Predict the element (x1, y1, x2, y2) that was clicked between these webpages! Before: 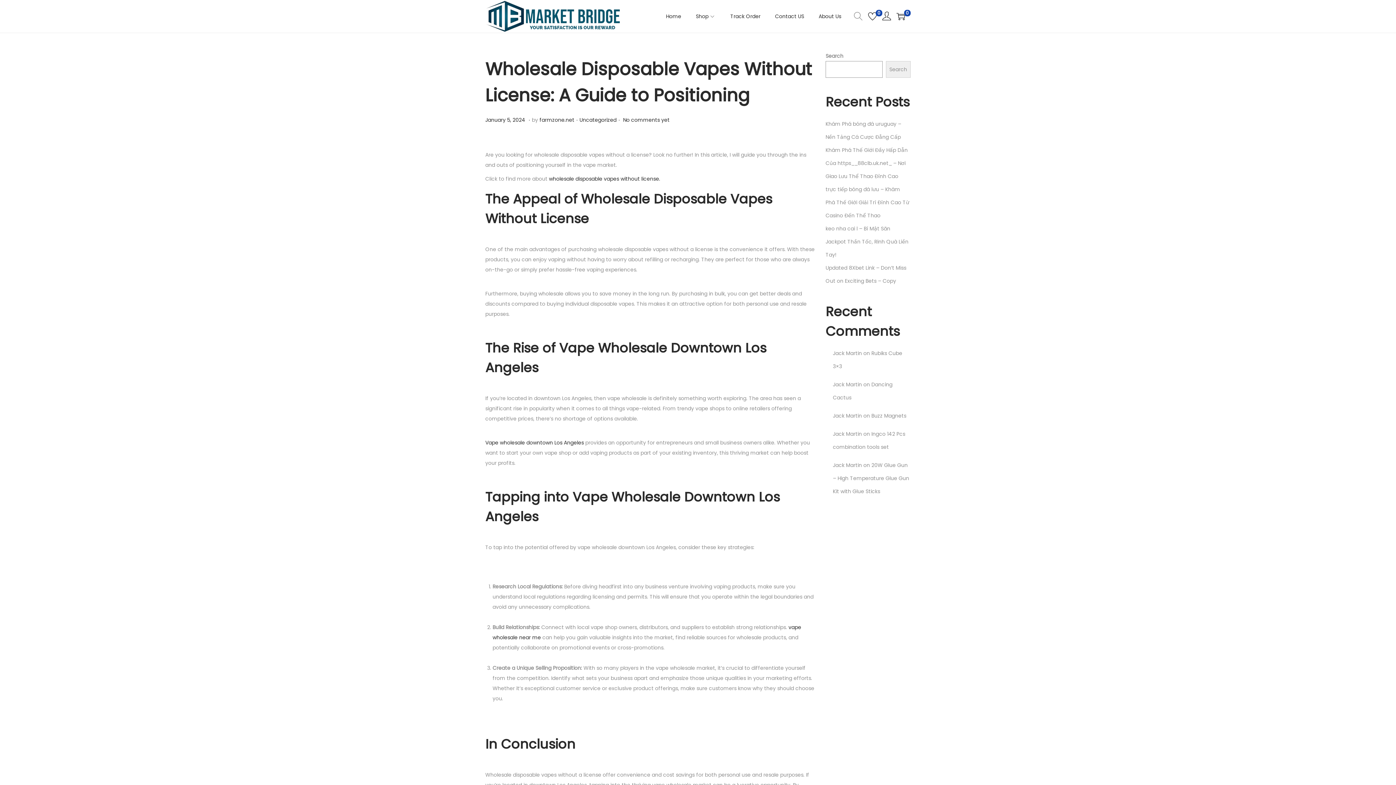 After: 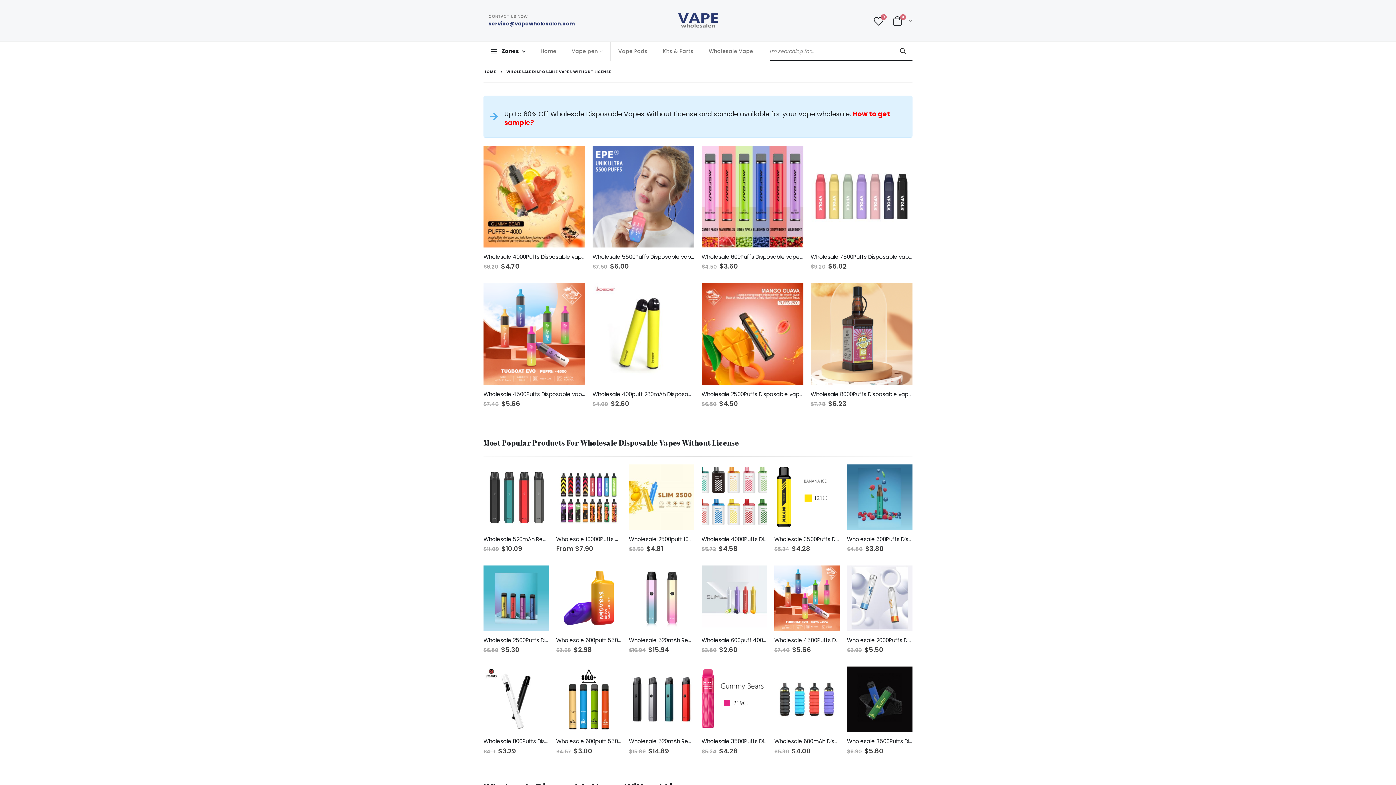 Action: label: wholesale disposable vapes without license. bbox: (549, 175, 660, 182)